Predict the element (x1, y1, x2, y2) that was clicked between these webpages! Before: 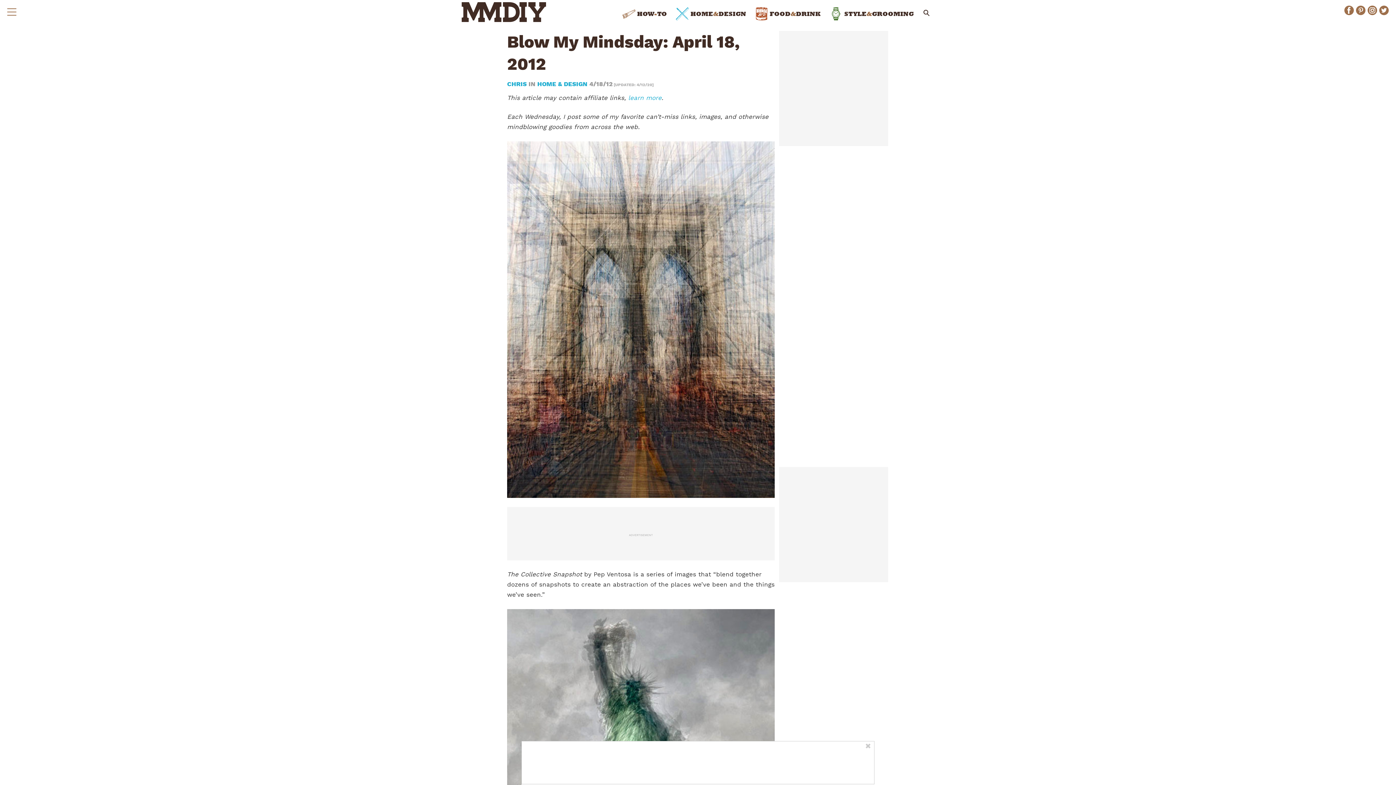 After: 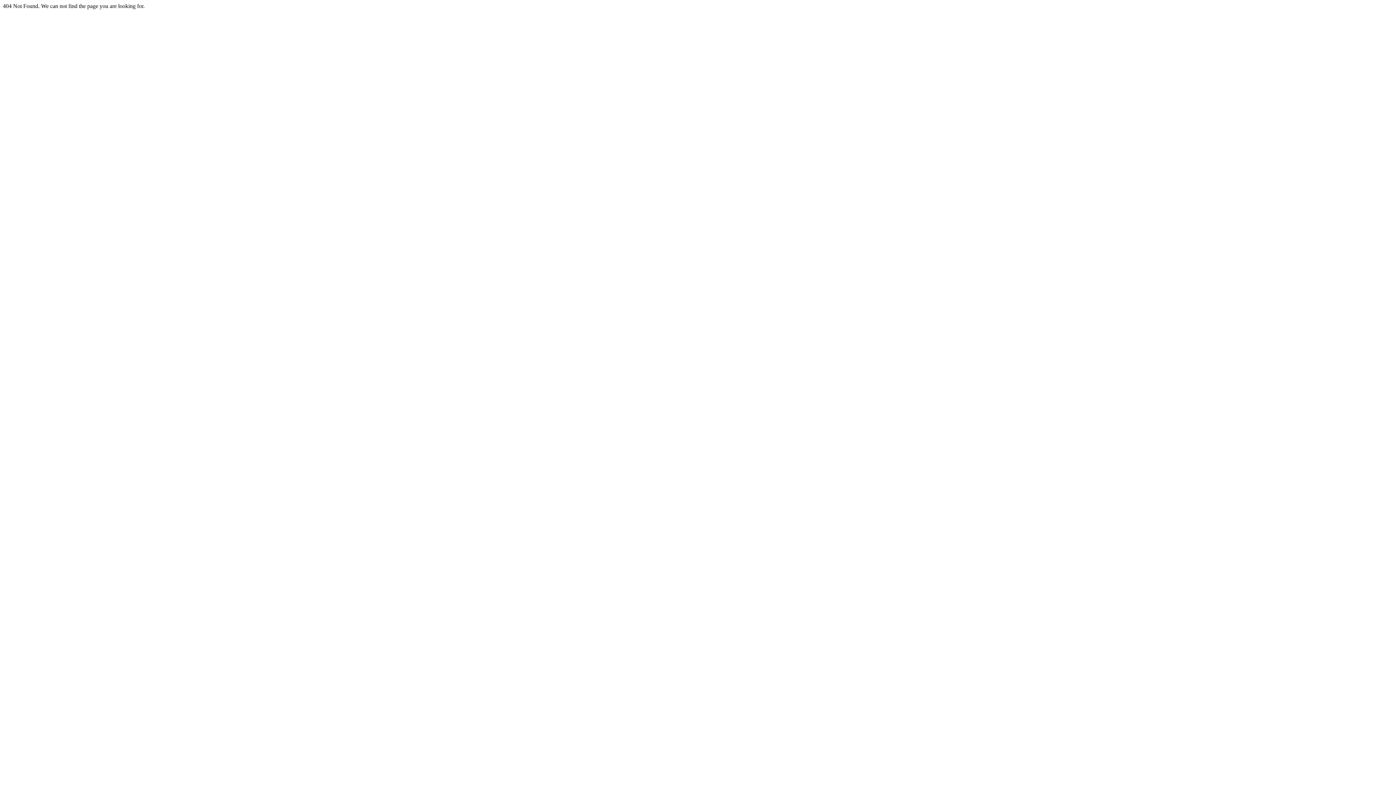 Action: bbox: (507, 80, 528, 87) label: CHRIS 